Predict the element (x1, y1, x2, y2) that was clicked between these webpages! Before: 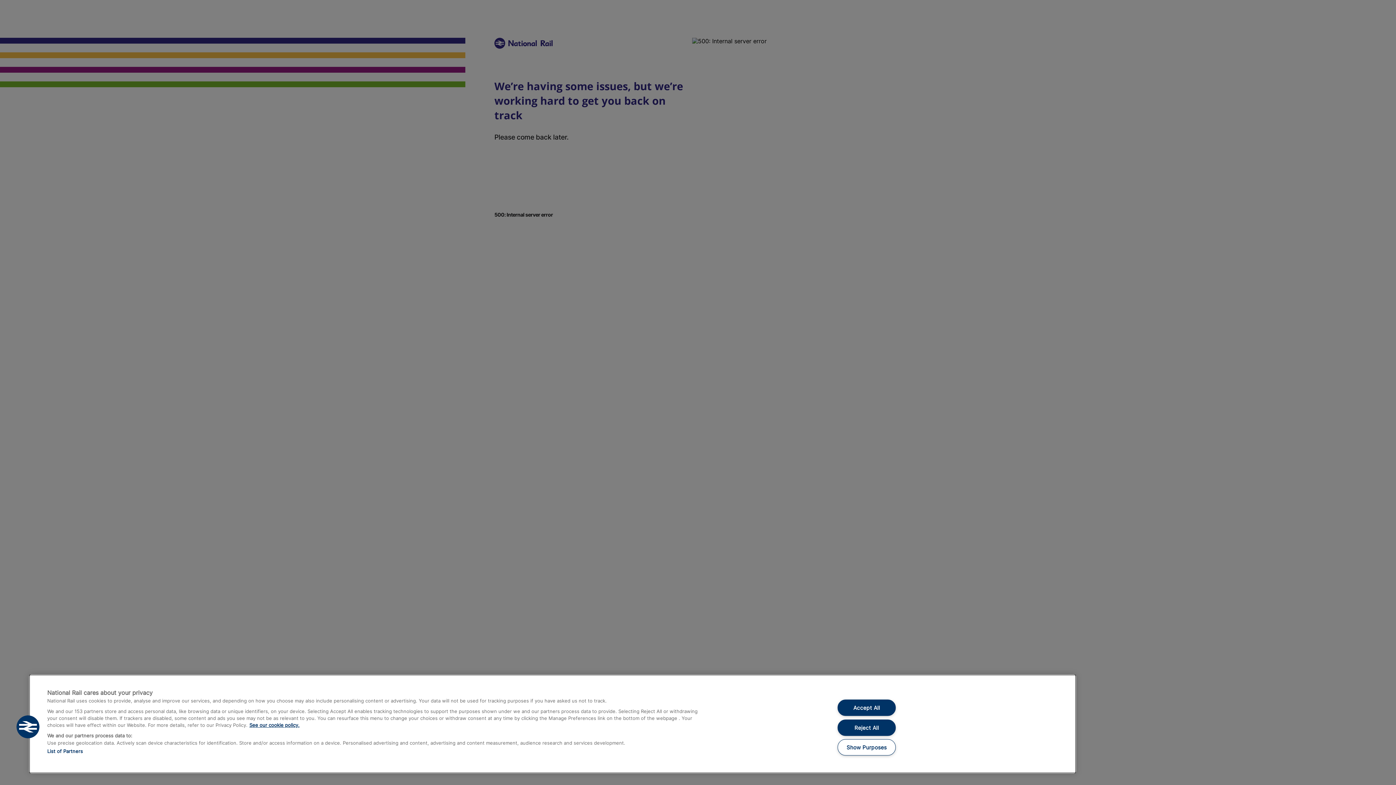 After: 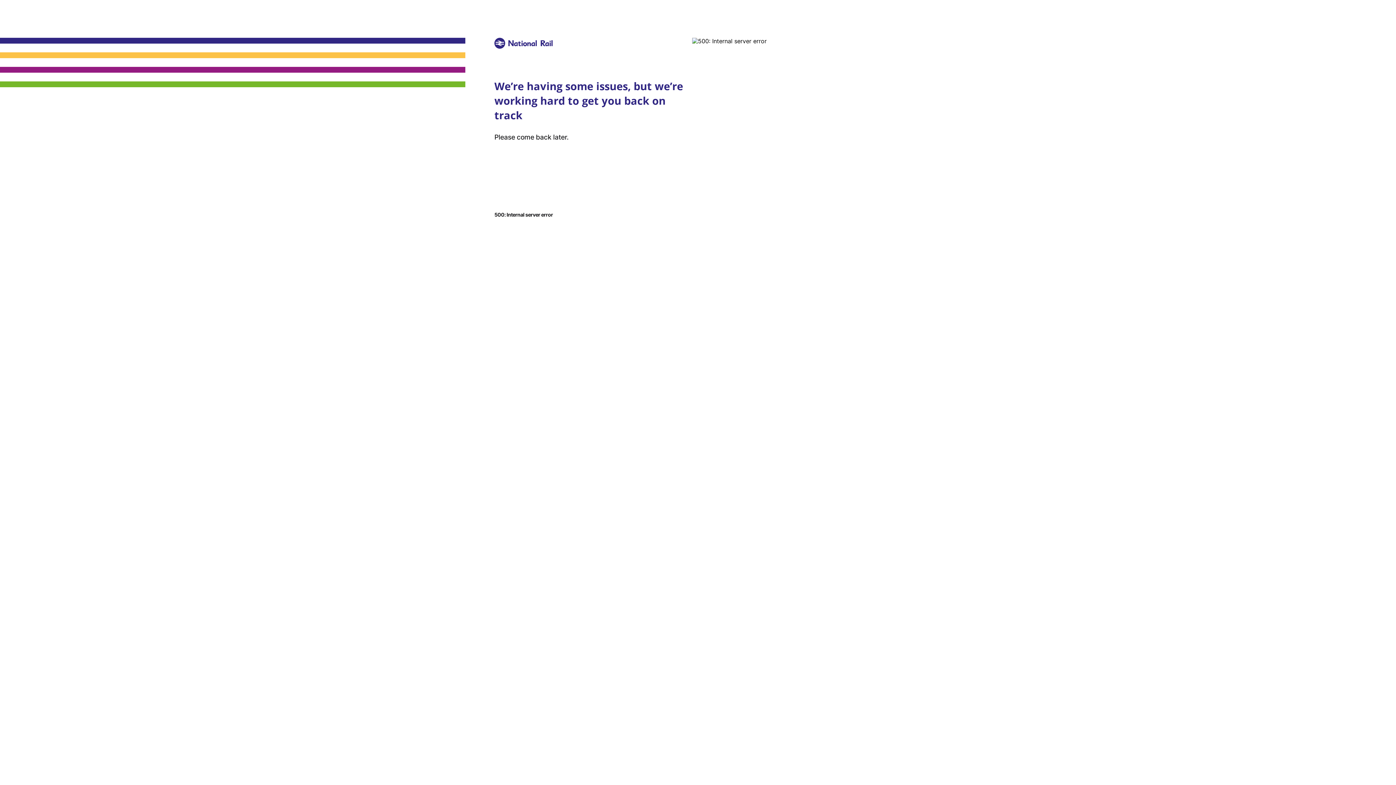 Action: bbox: (837, 719, 895, 736) label: Reject All